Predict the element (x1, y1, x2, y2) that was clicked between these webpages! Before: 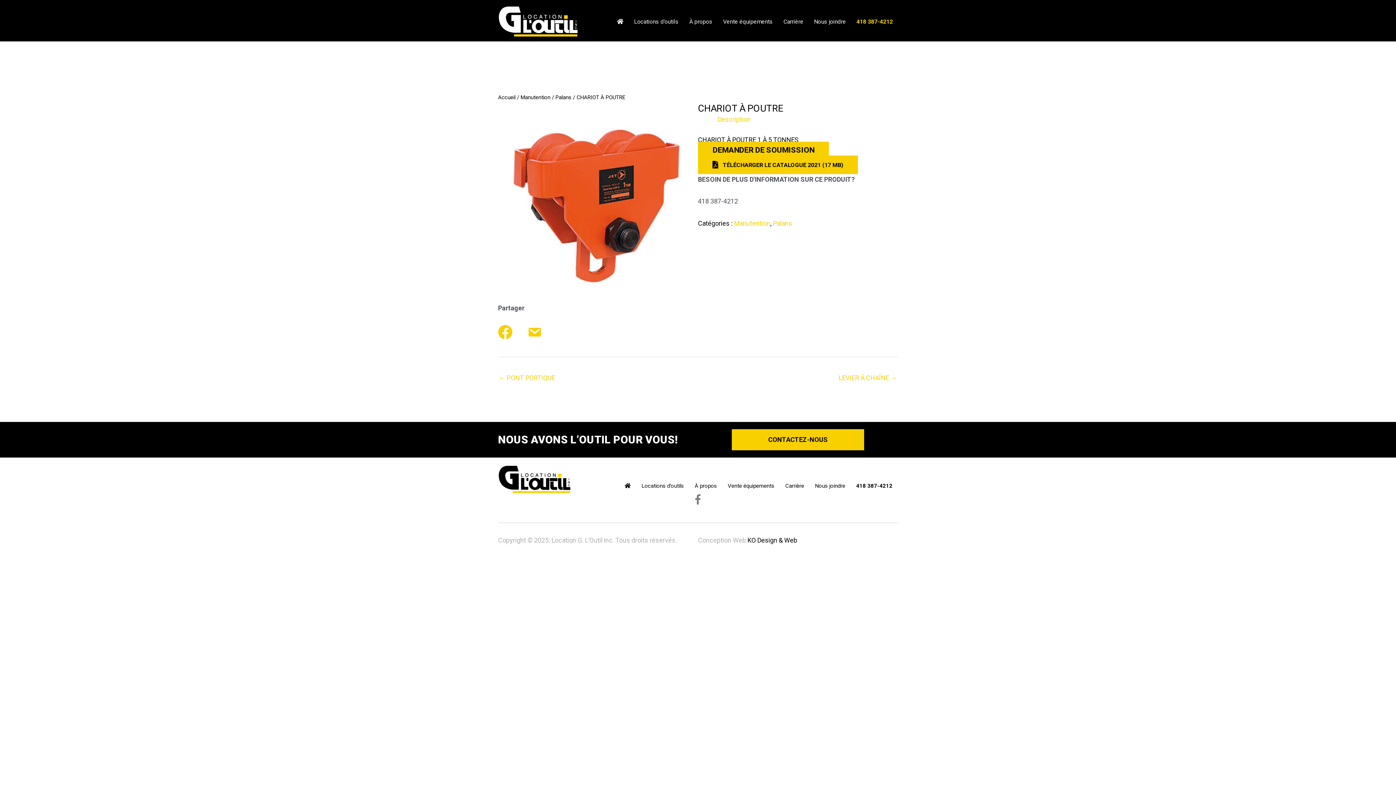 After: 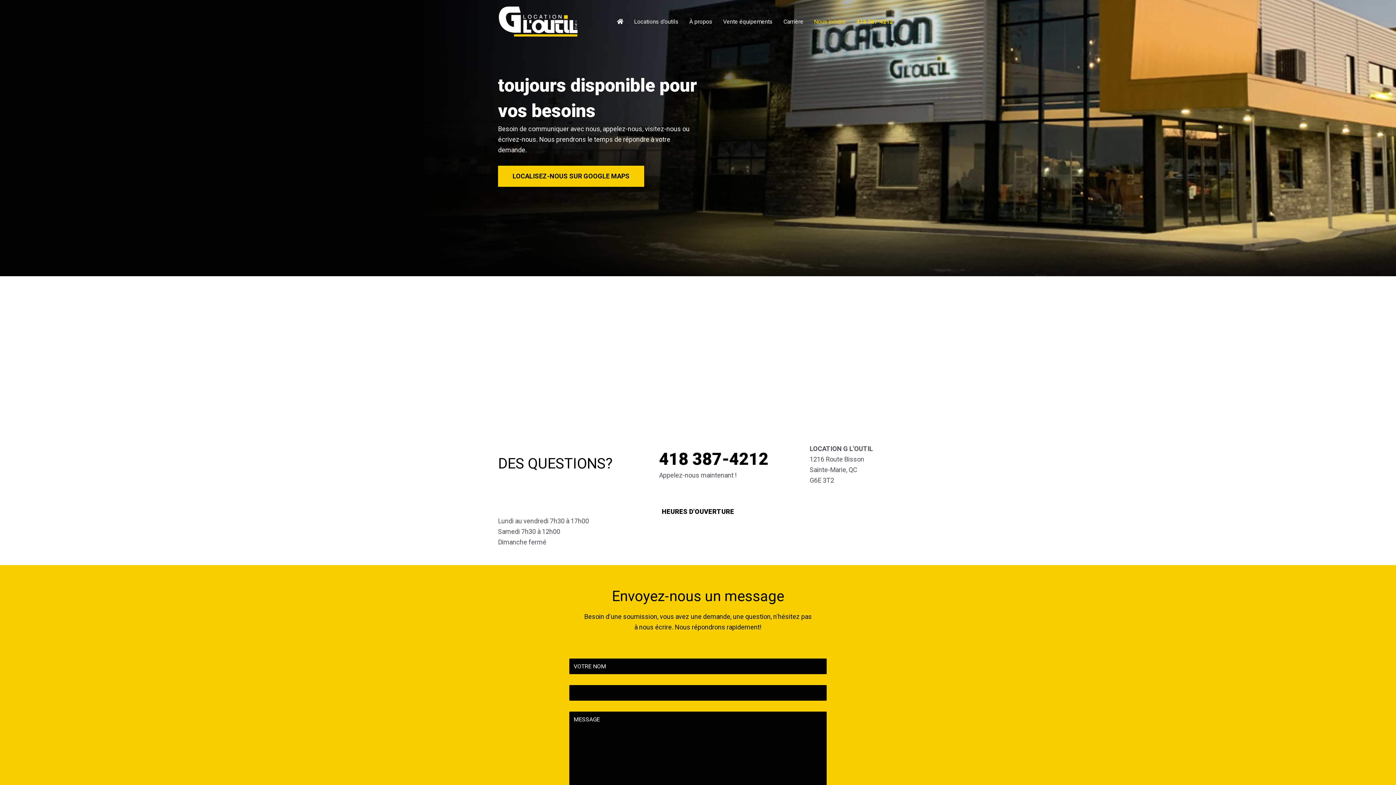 Action: label: Nous joindre bbox: (809, 13, 851, 29)